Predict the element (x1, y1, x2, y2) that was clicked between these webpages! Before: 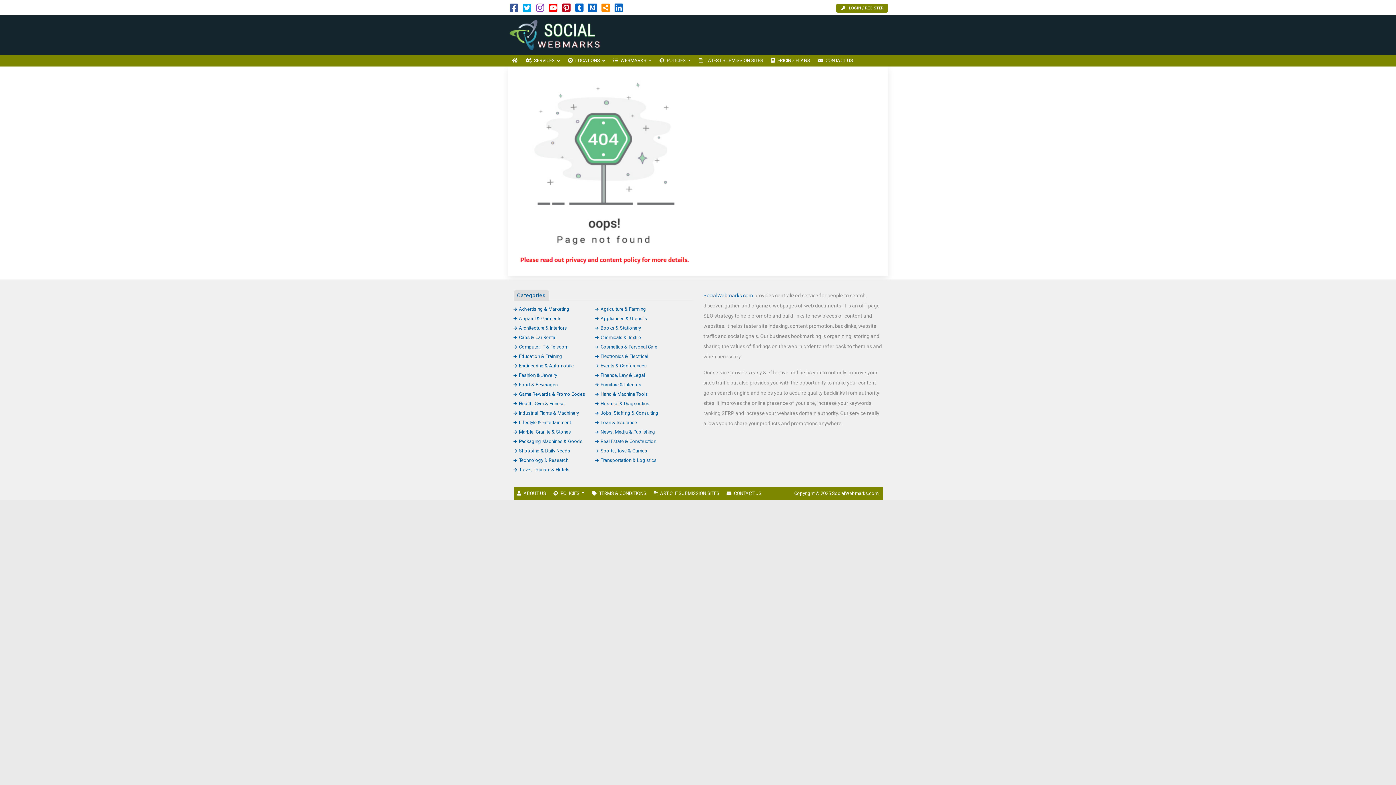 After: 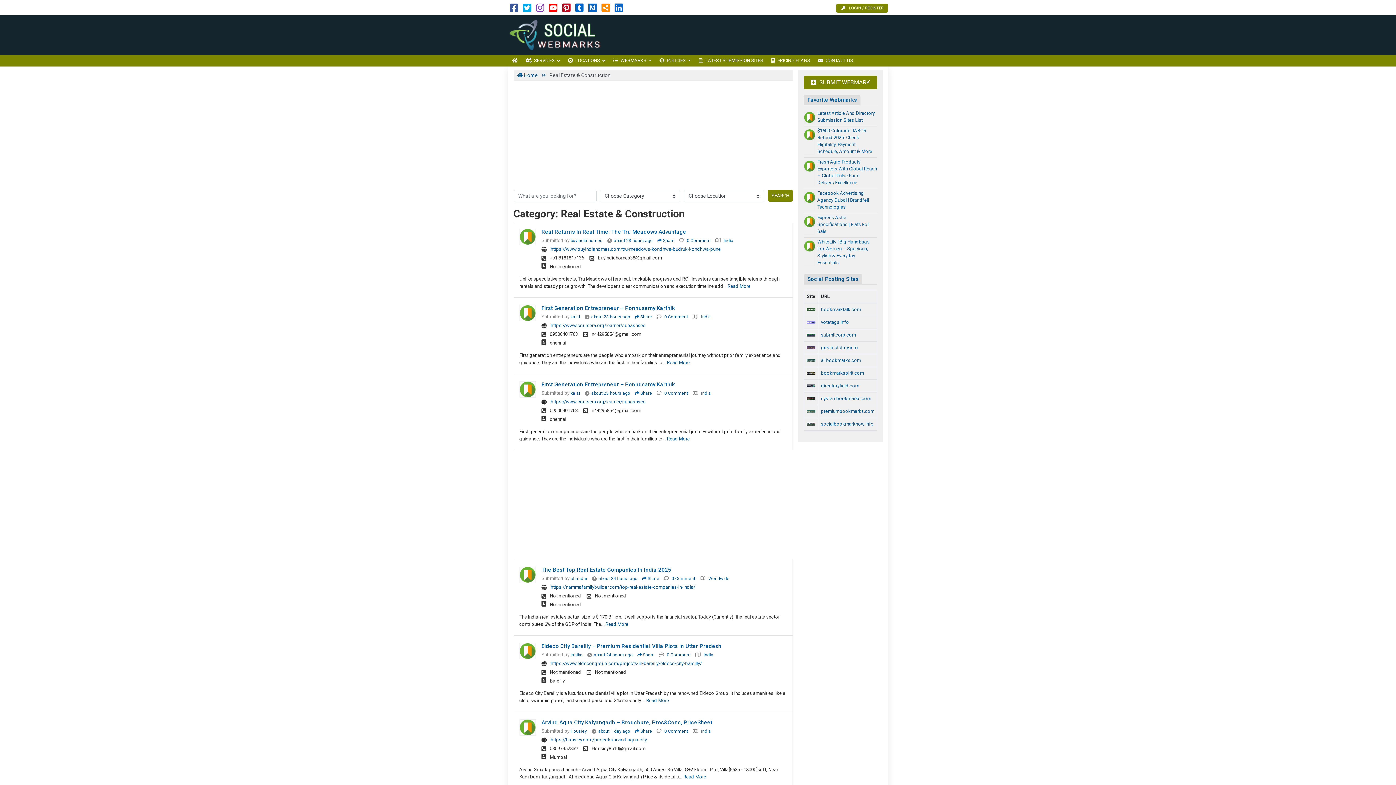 Action: label: Real Estate & Construction bbox: (595, 438, 656, 444)